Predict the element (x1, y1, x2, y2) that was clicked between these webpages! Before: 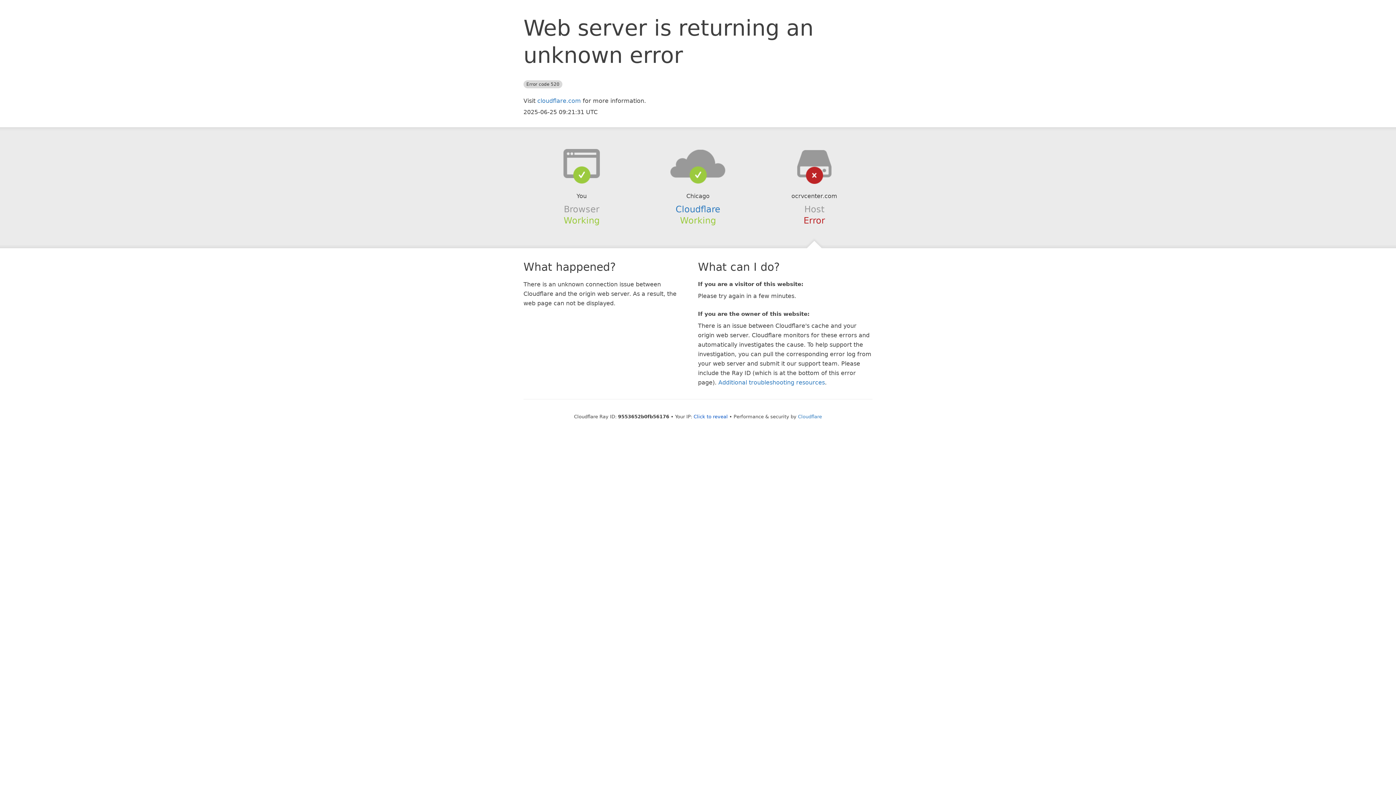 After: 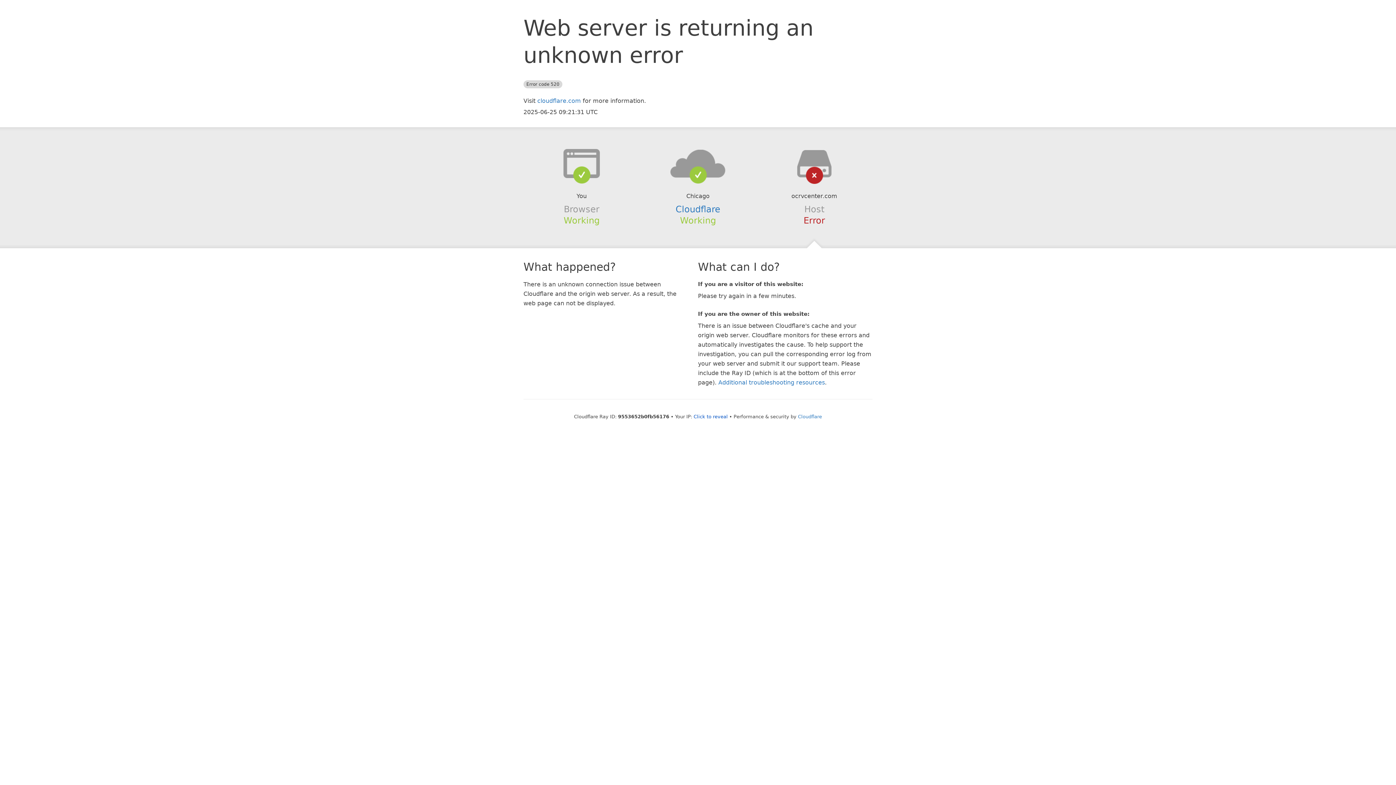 Action: bbox: (639, 148, 756, 178)